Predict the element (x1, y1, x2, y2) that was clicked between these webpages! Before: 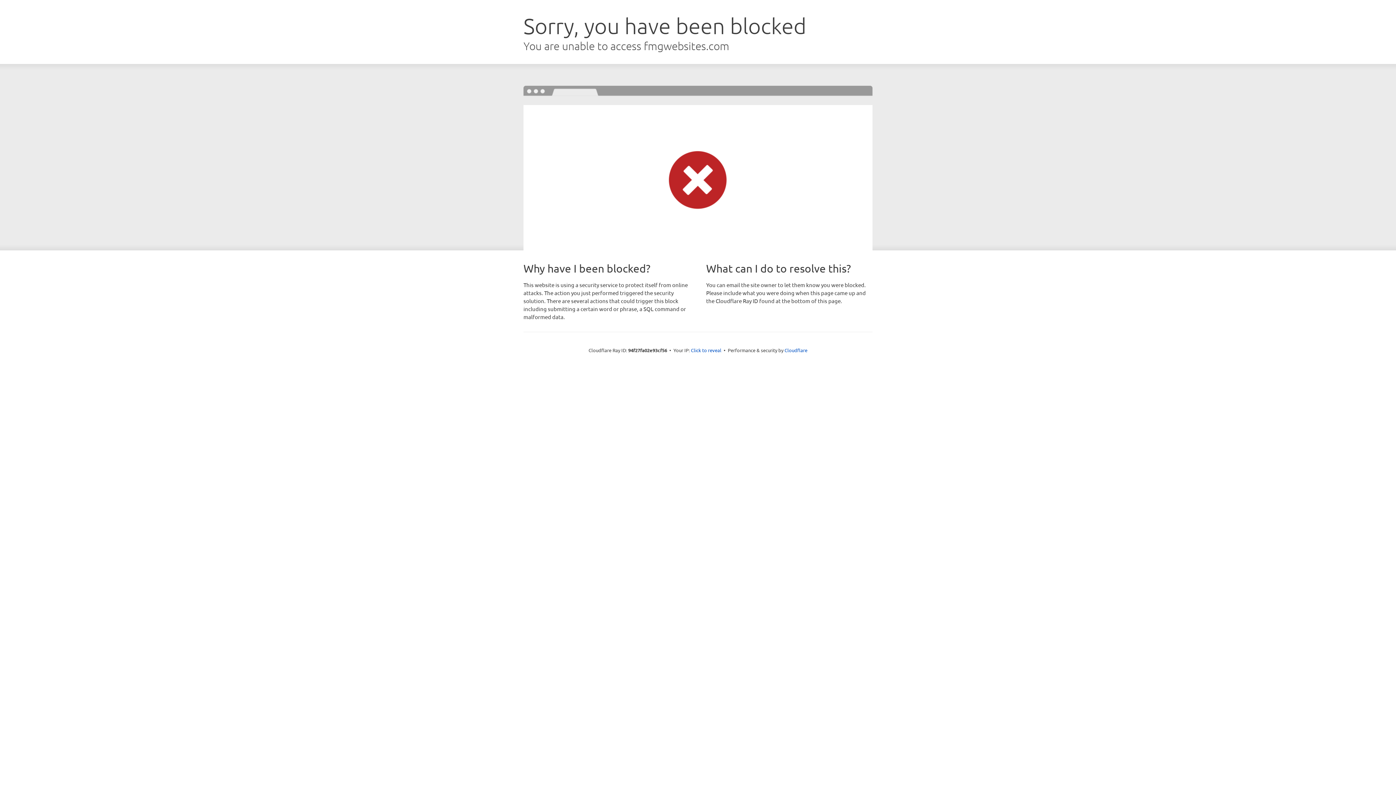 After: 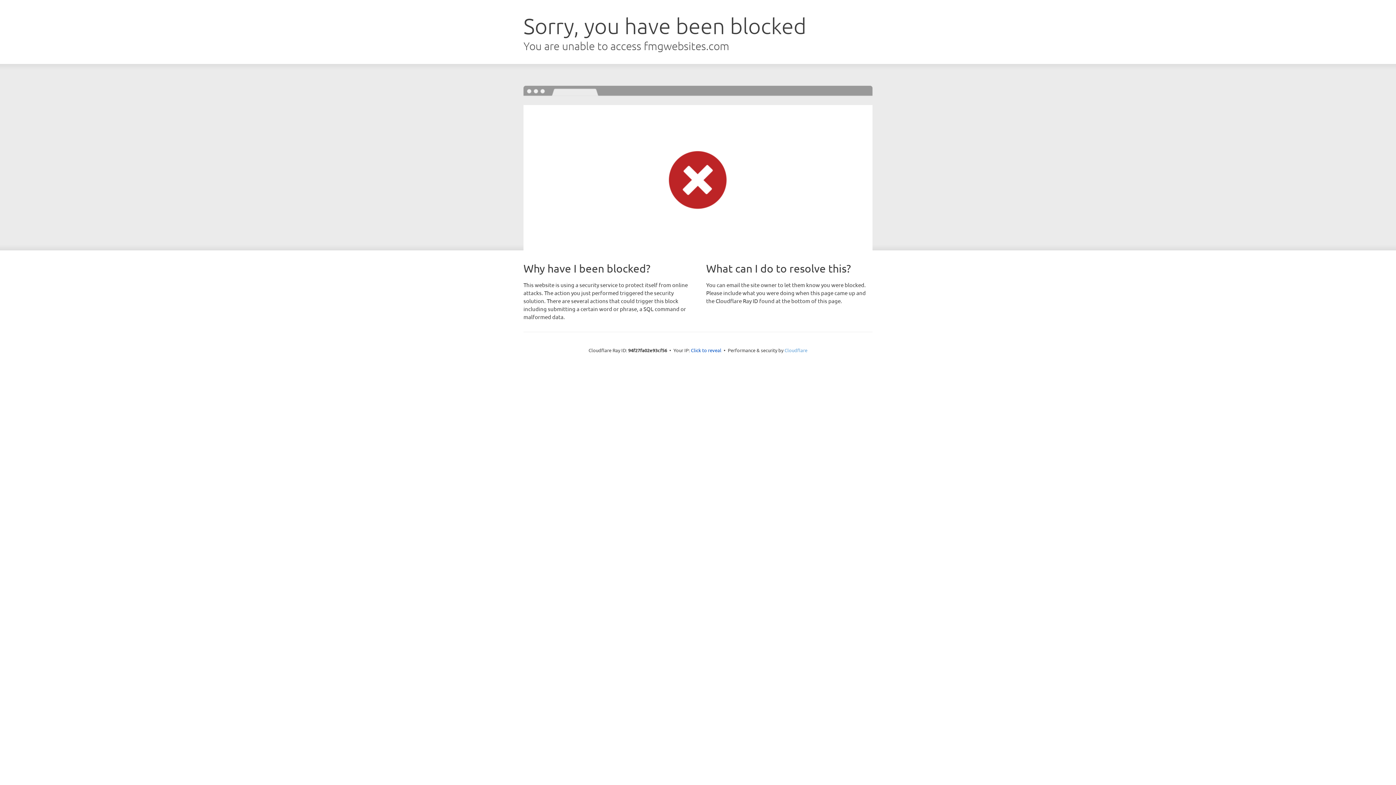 Action: bbox: (784, 347, 807, 353) label: Cloudflare